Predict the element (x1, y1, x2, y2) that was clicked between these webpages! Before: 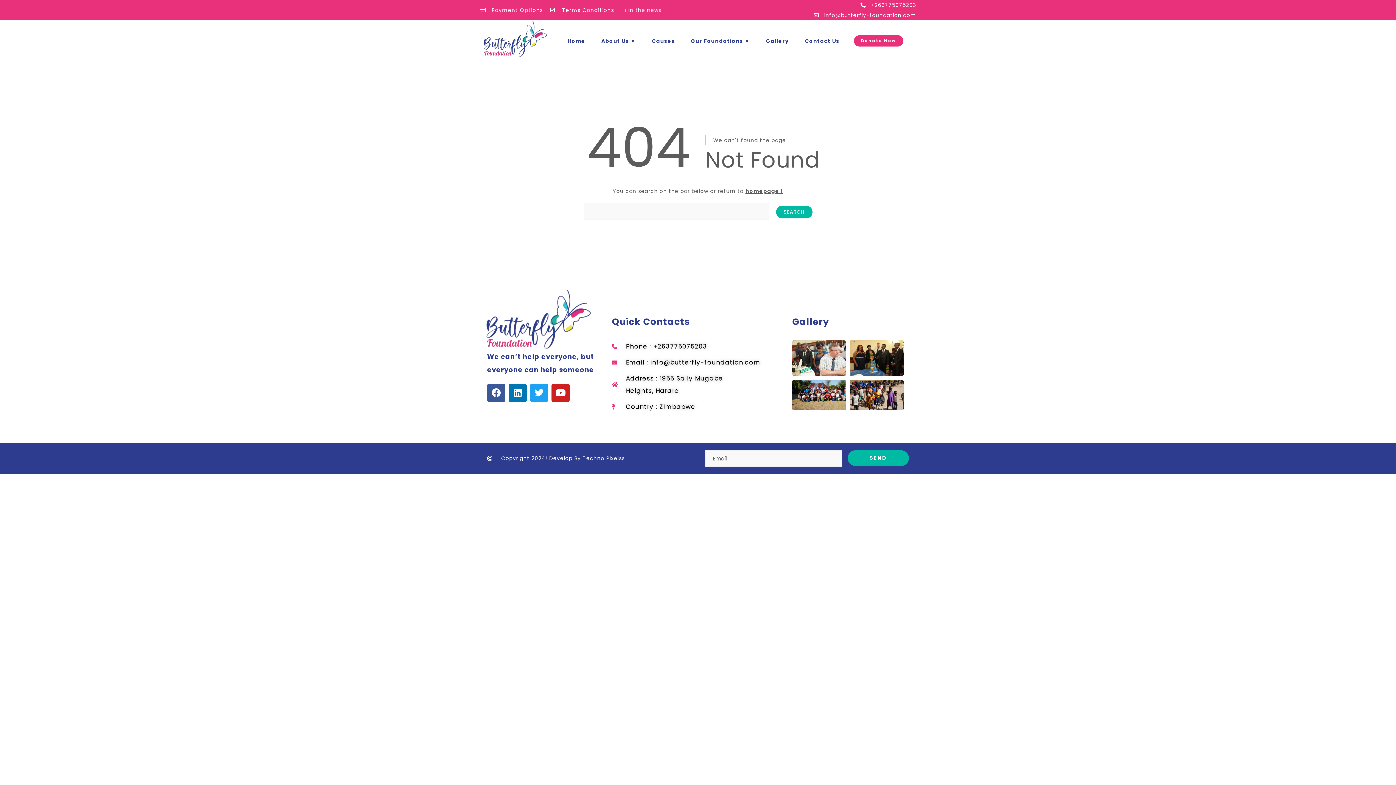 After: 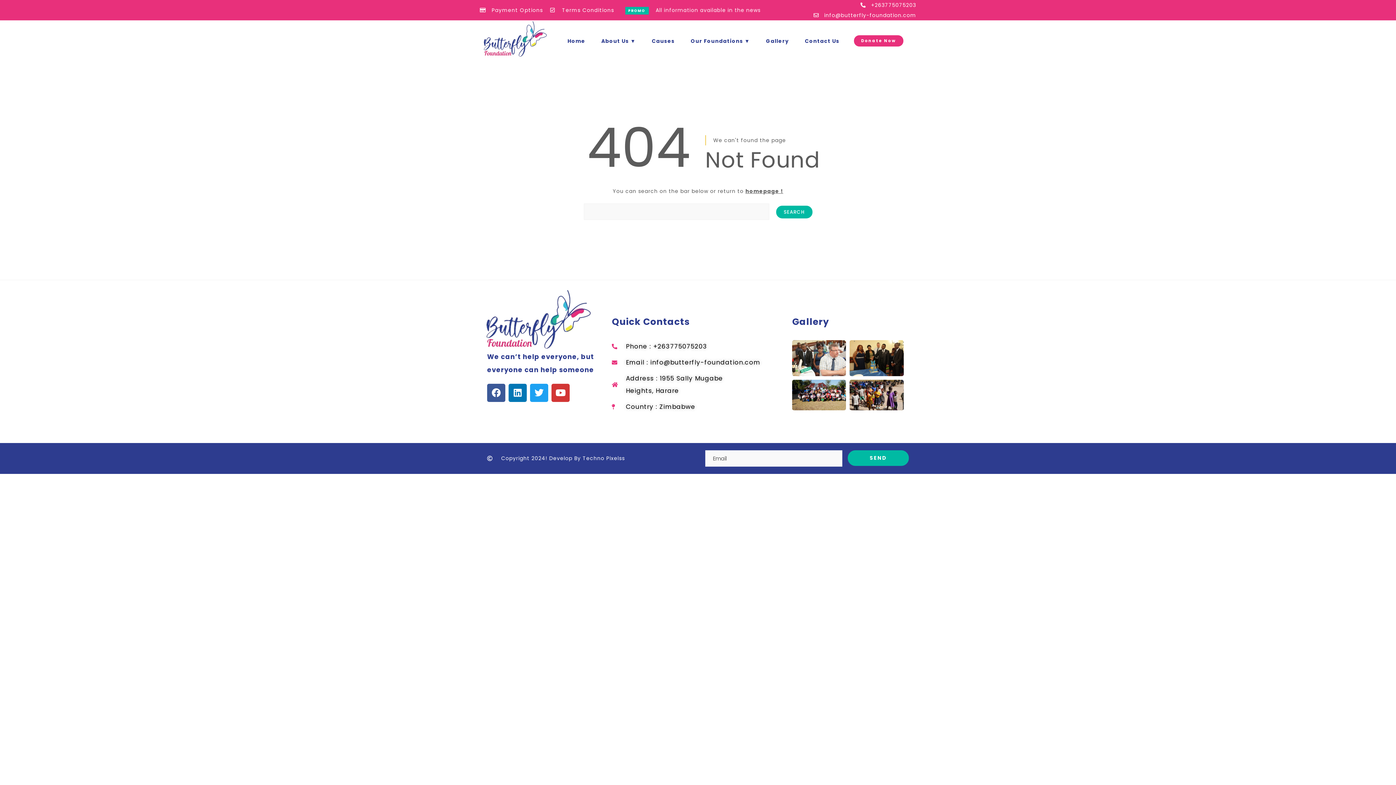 Action: bbox: (551, 383, 569, 402) label: Youtube